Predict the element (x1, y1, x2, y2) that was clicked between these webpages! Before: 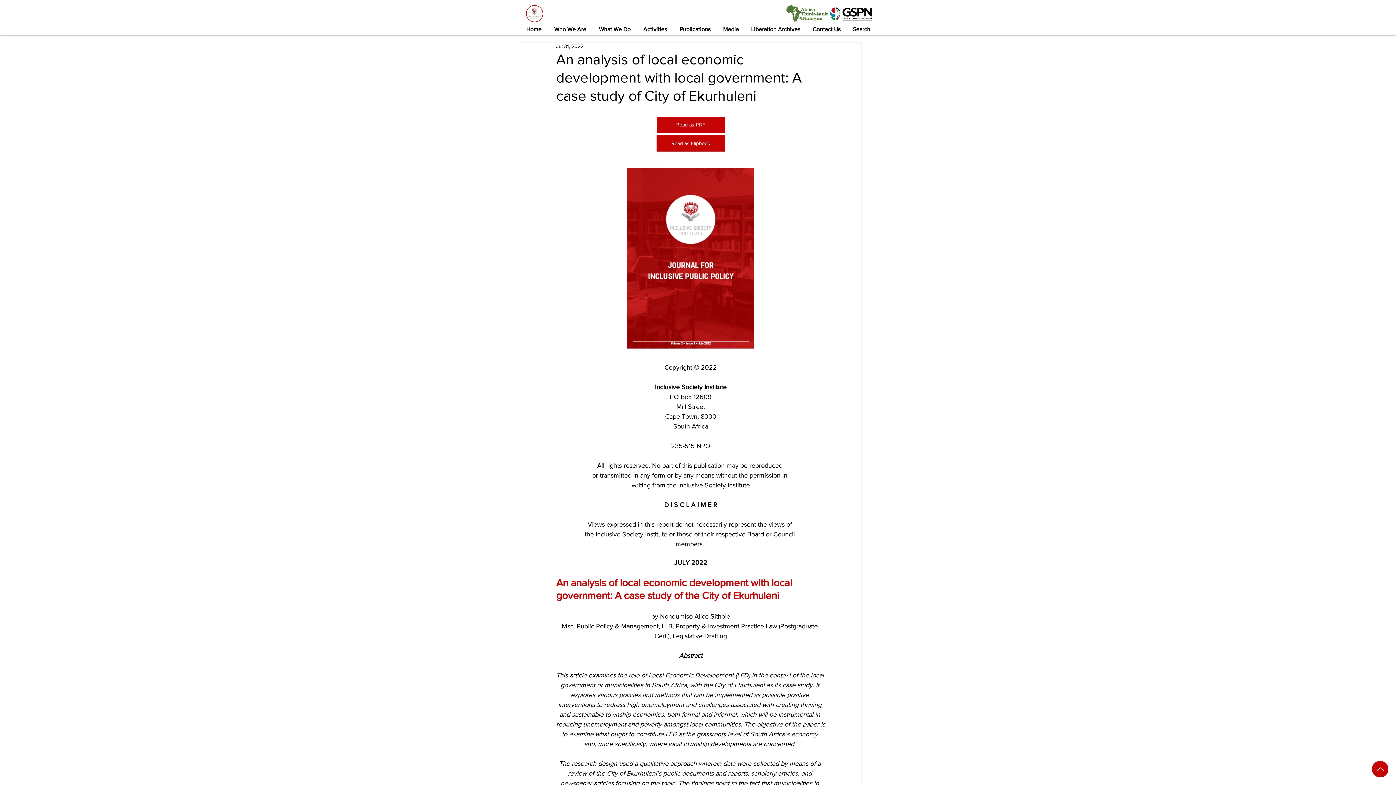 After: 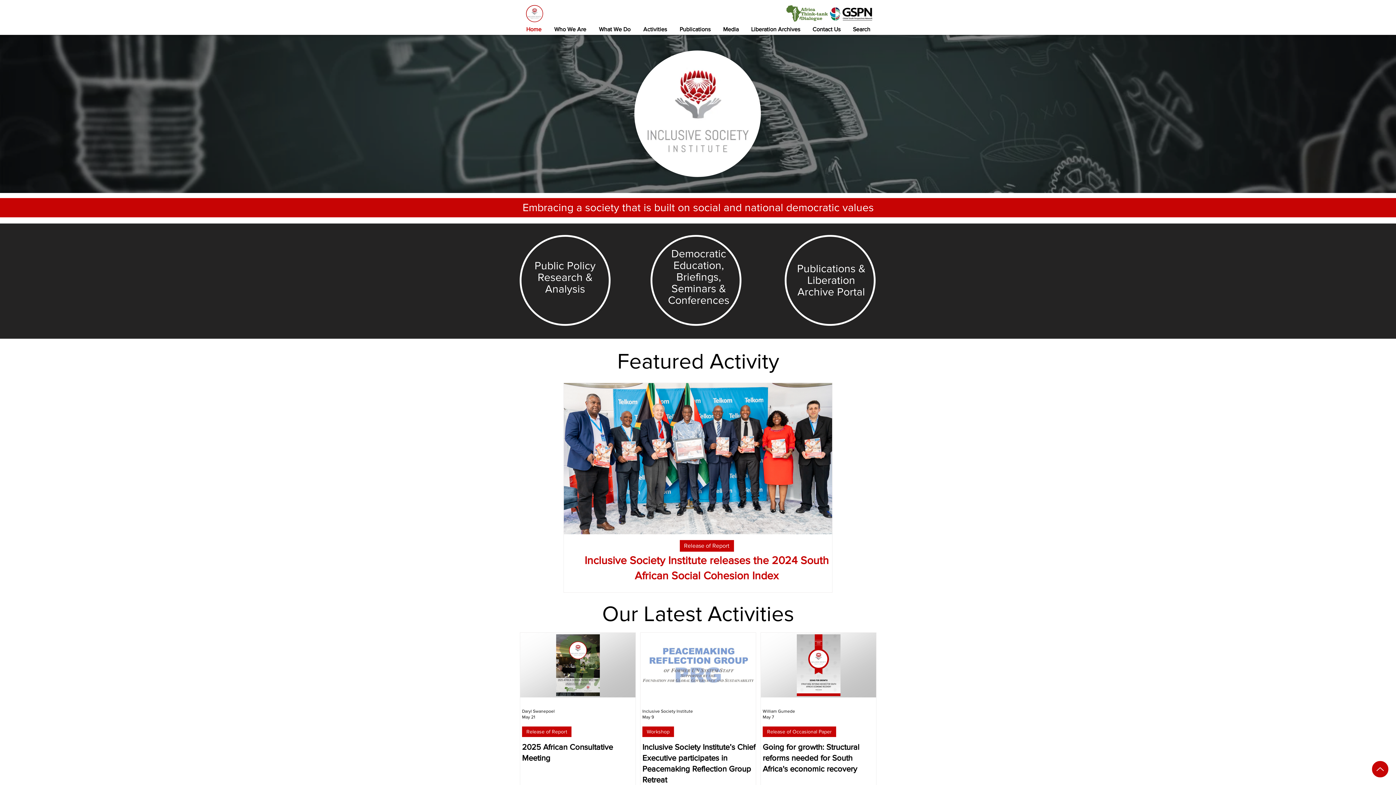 Action: label: Home bbox: (520, 23, 548, 34)